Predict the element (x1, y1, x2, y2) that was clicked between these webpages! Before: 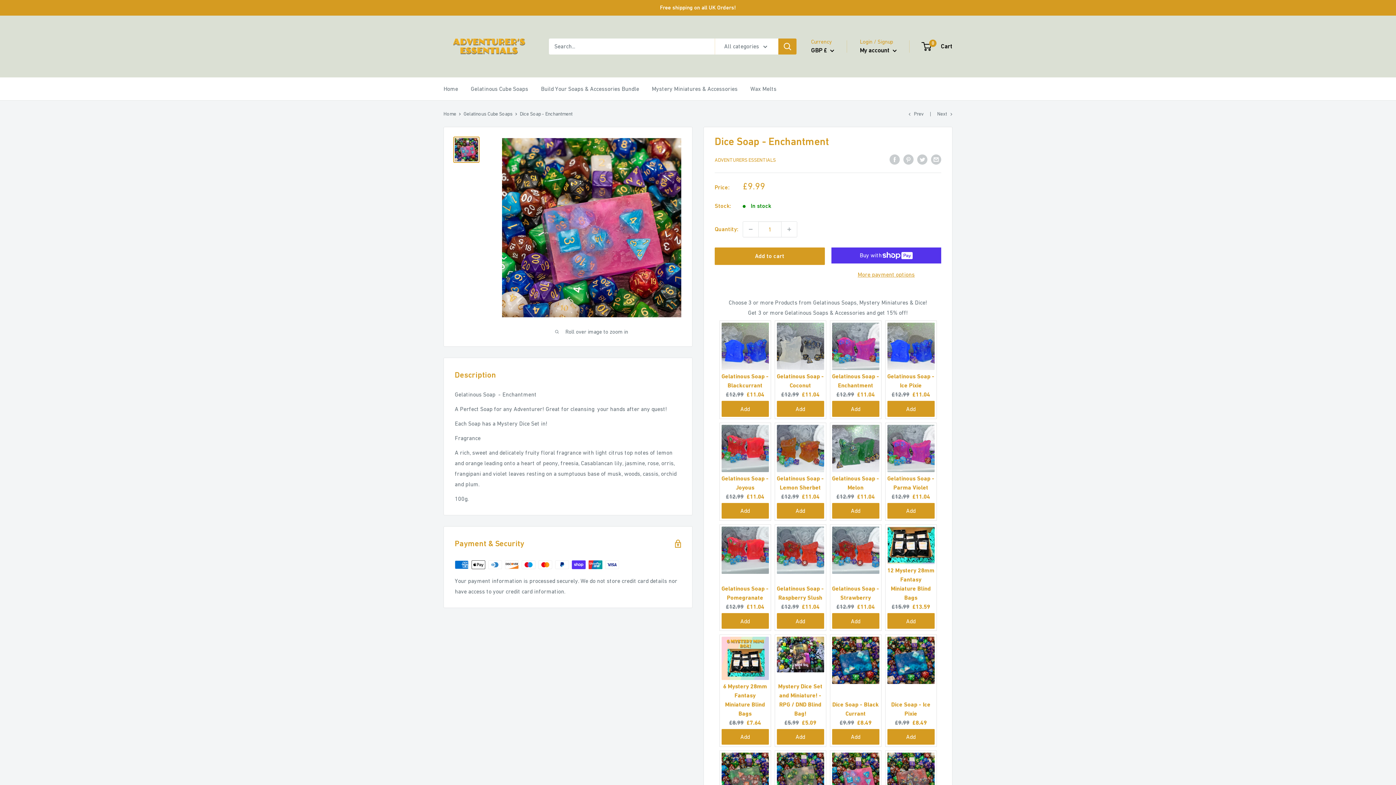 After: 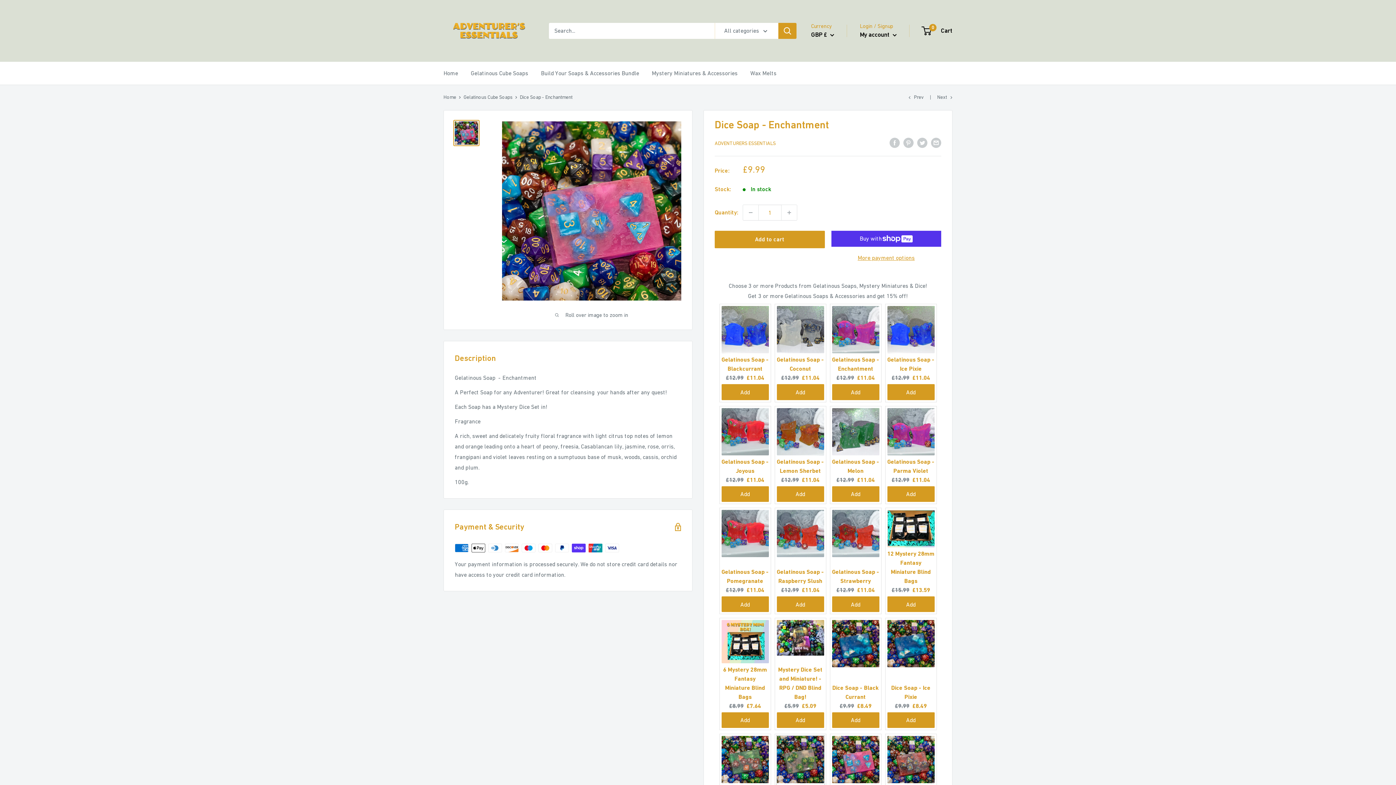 Action: bbox: (776, 753, 824, 802)